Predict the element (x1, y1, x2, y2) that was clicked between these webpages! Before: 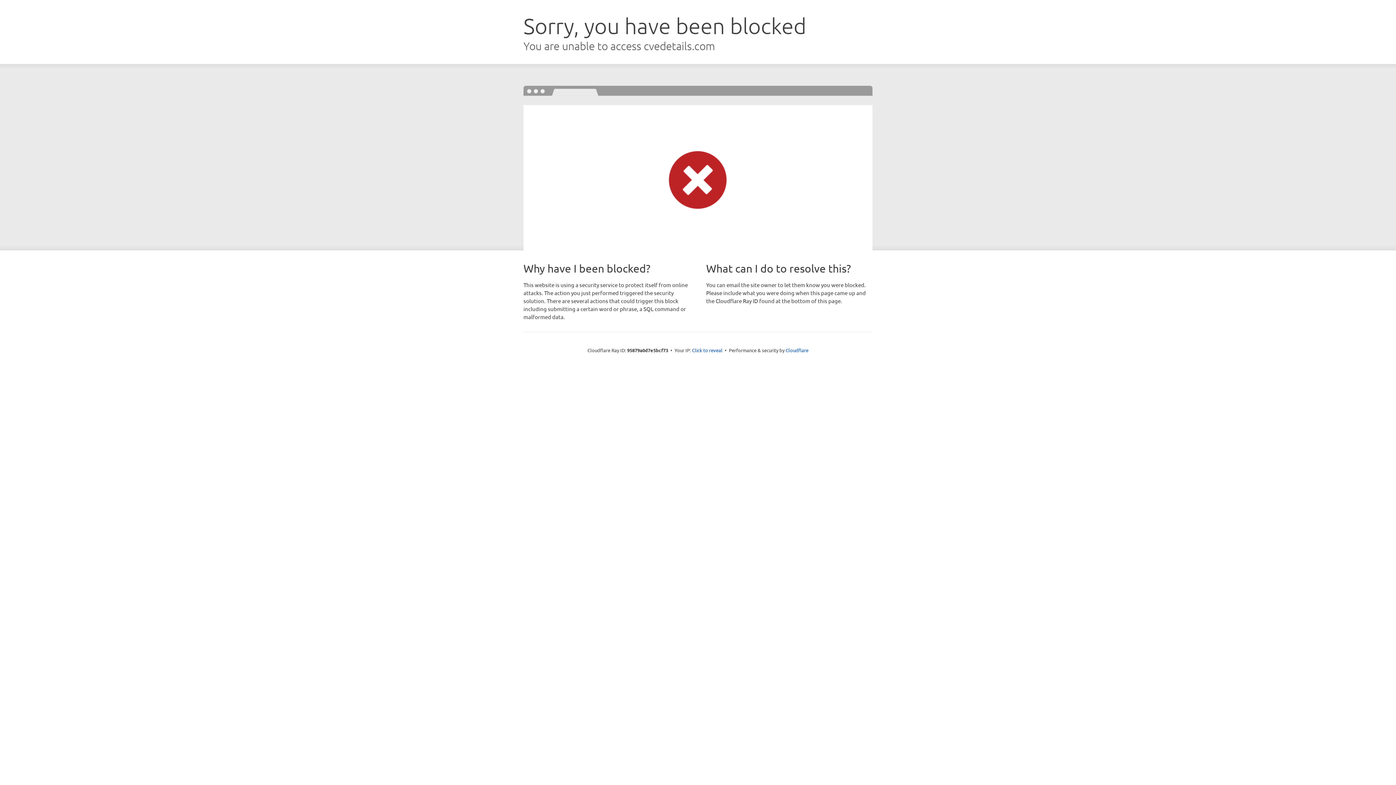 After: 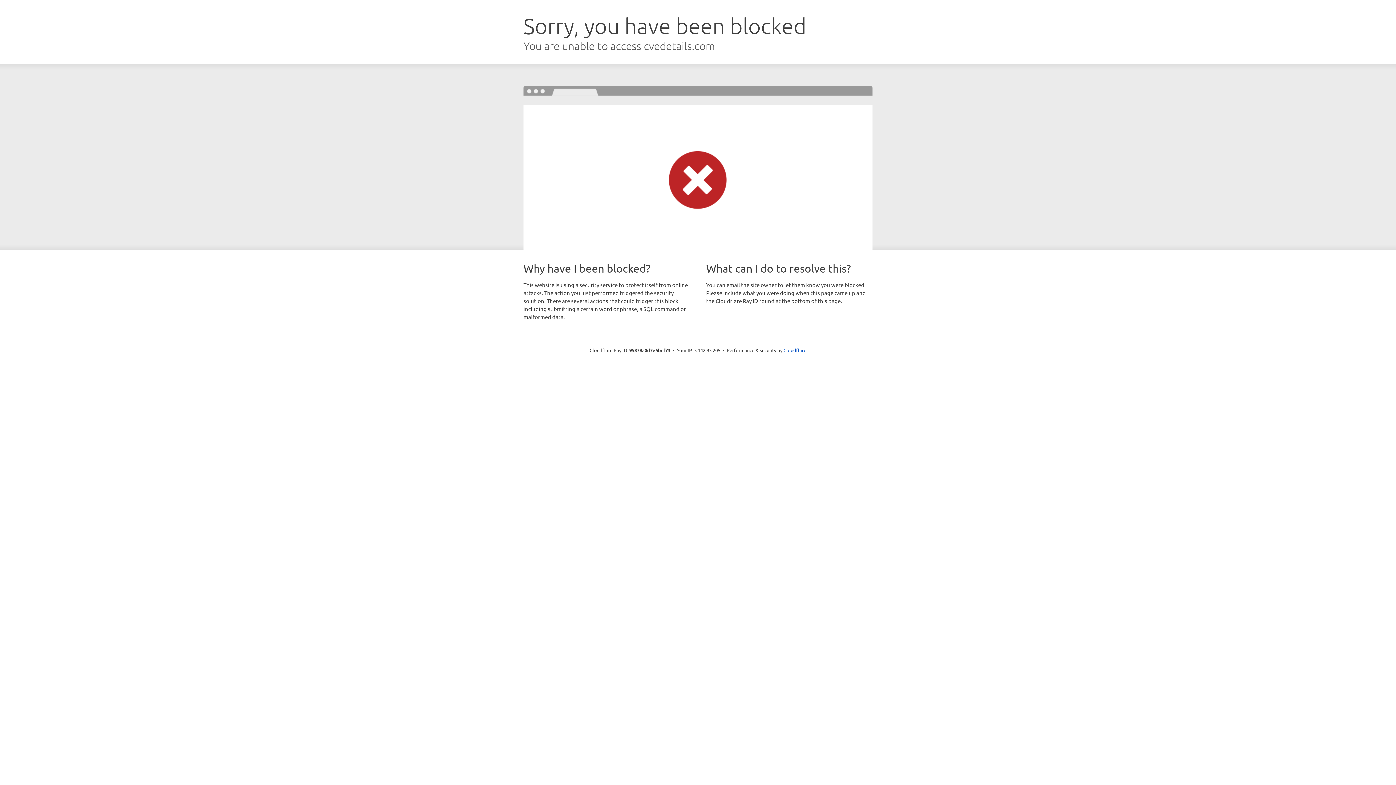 Action: label: Click to reveal bbox: (692, 346, 722, 353)